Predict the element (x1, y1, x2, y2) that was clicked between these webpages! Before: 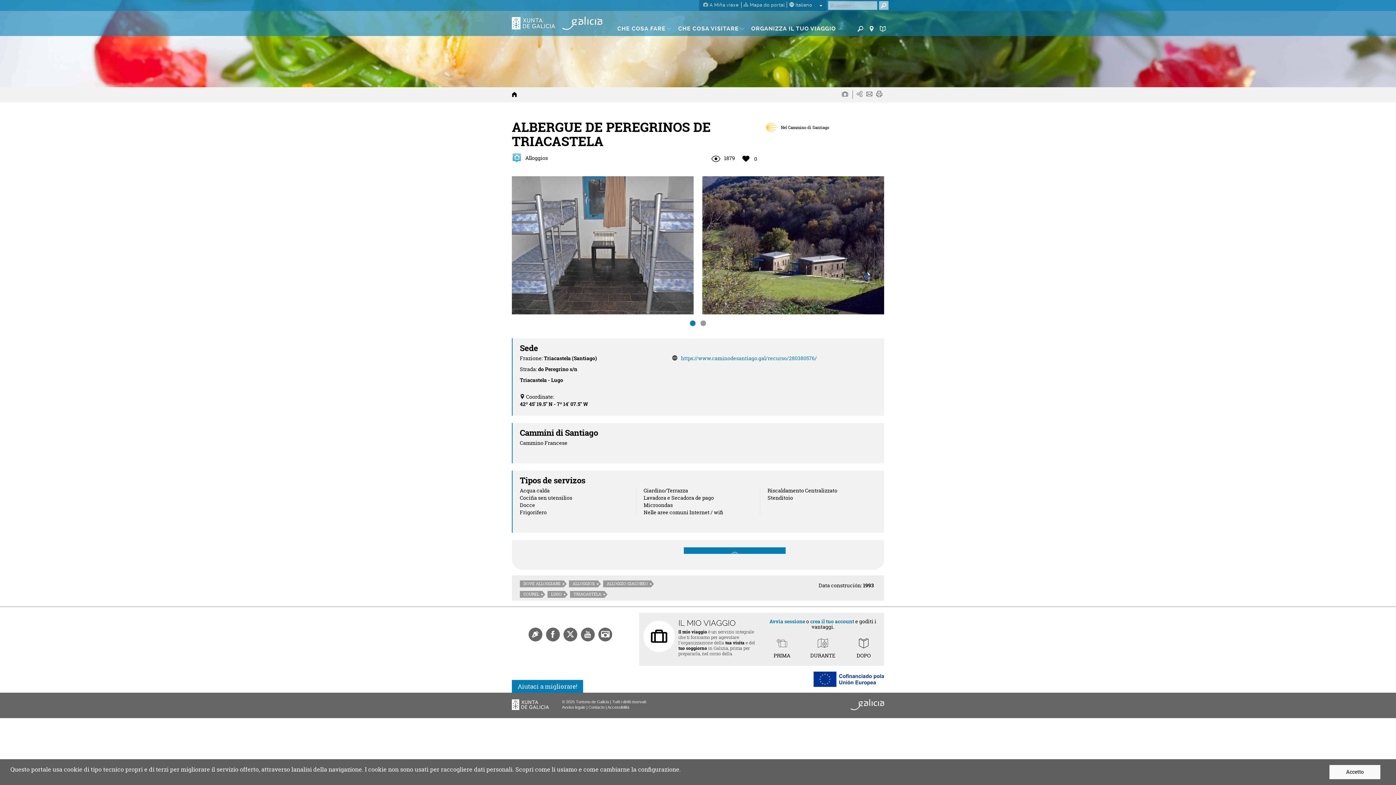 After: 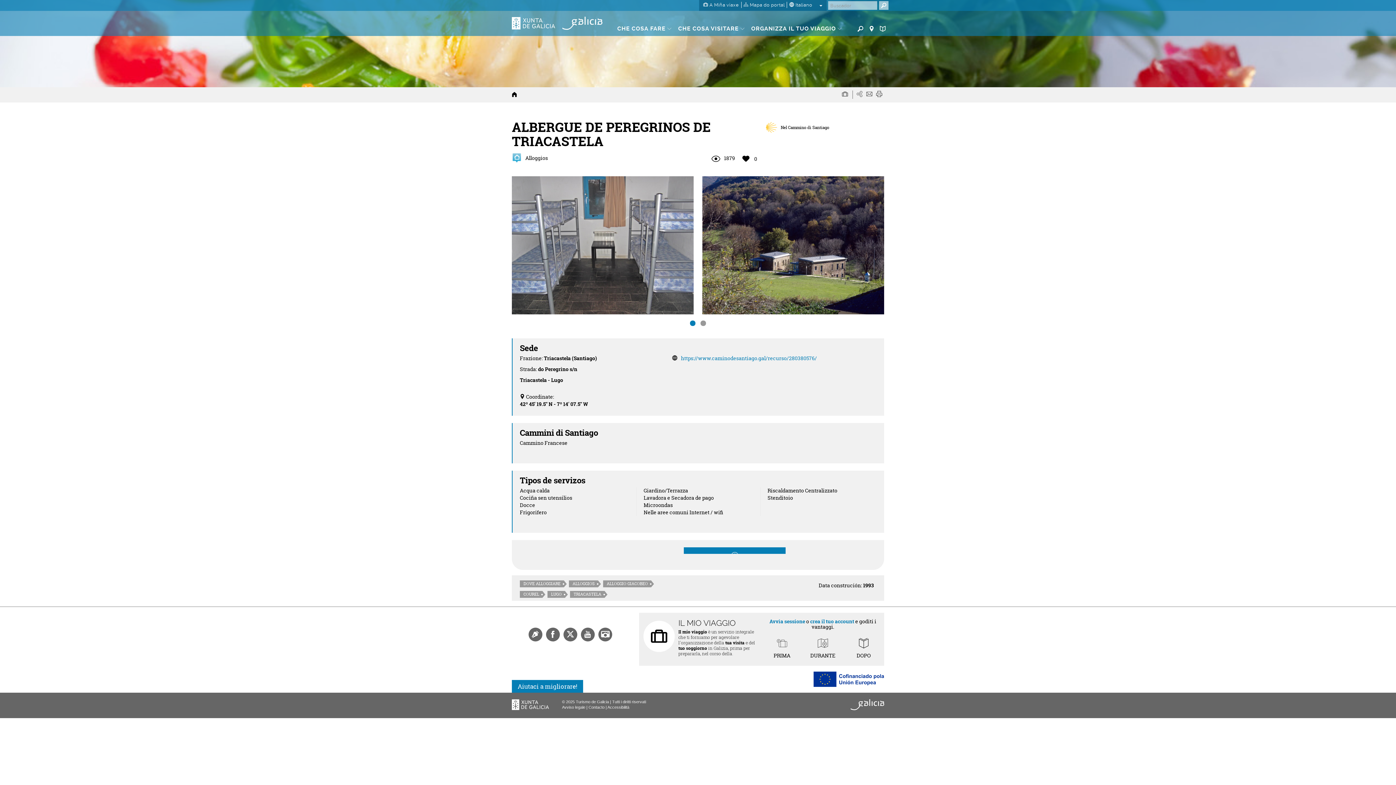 Action: bbox: (1329, 765, 1380, 779) label: Accetto